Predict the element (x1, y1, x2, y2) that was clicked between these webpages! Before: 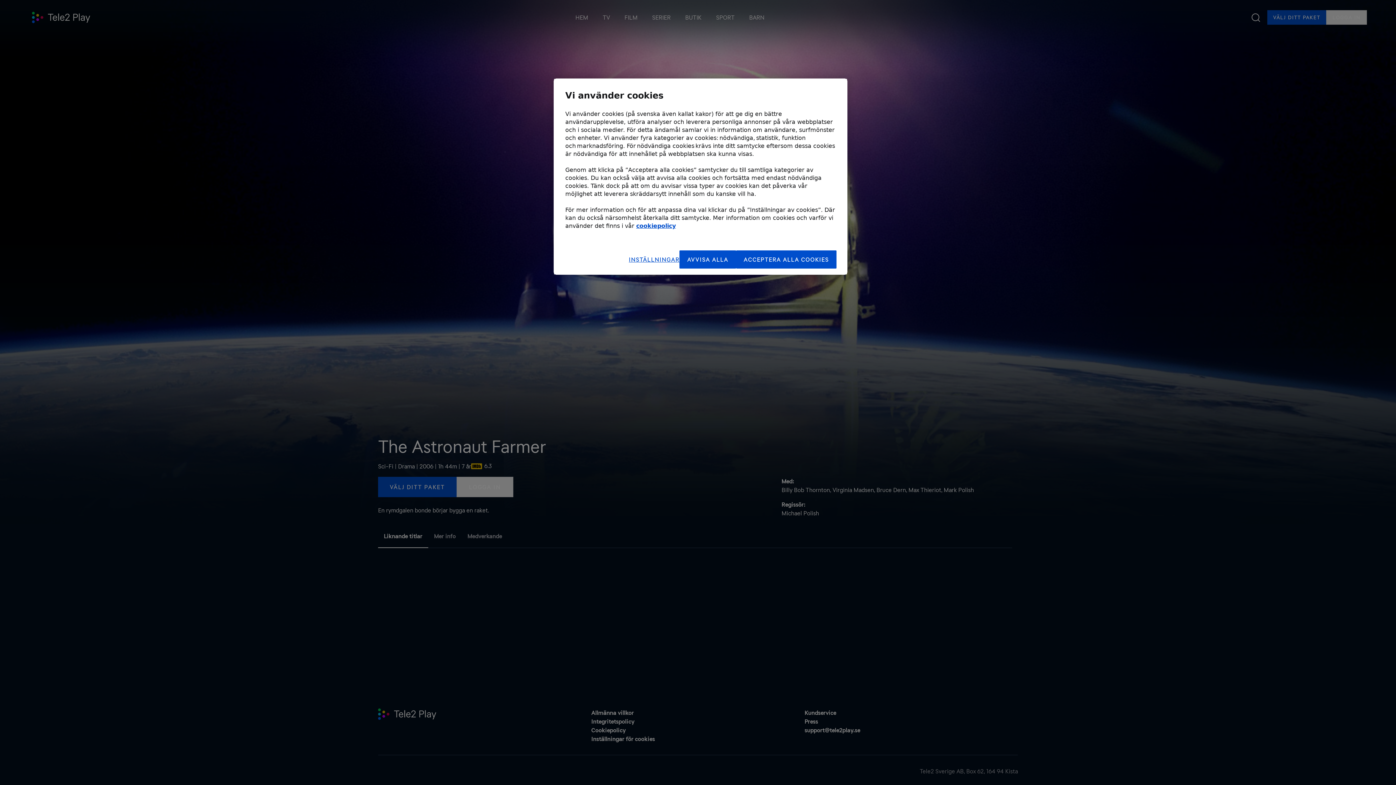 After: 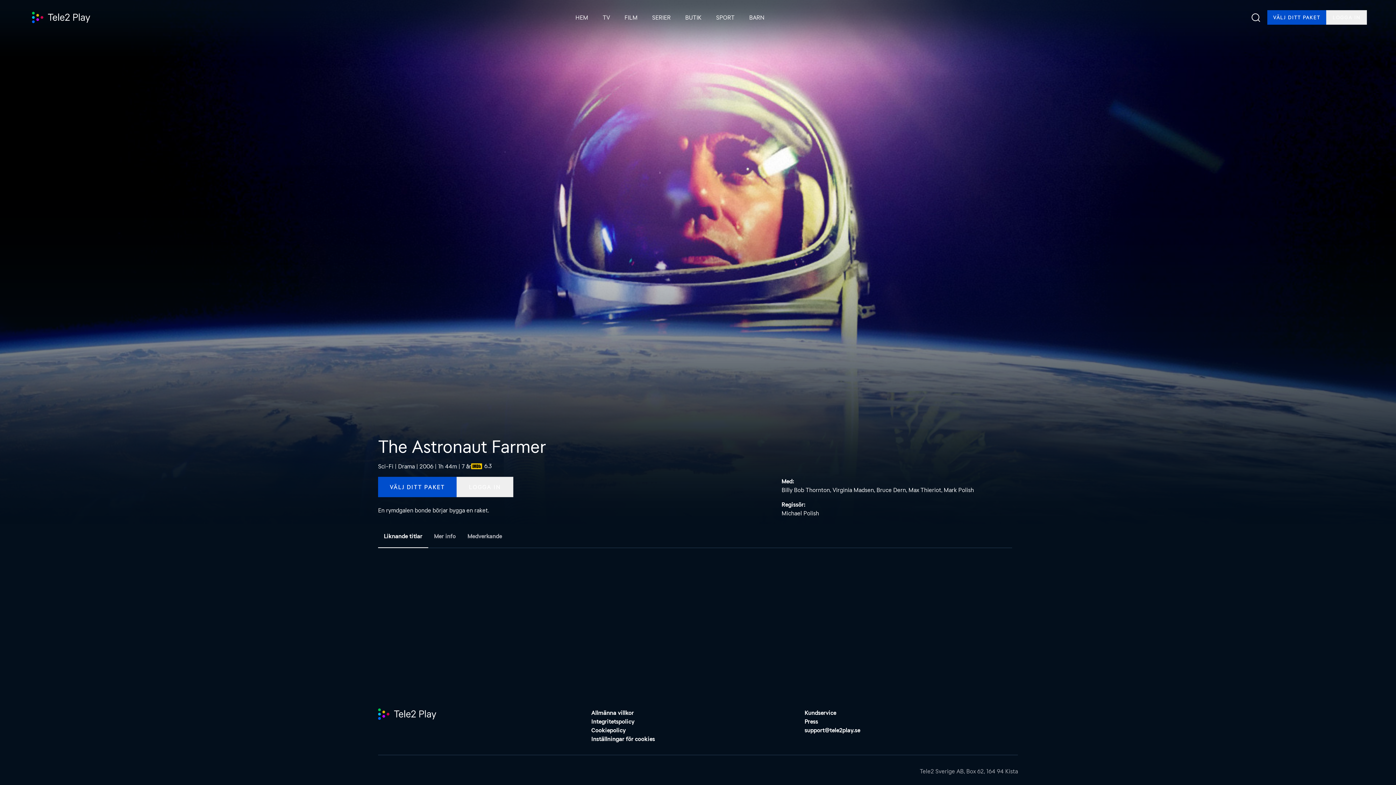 Action: bbox: (679, 250, 736, 268) label: AVVISA ALLA